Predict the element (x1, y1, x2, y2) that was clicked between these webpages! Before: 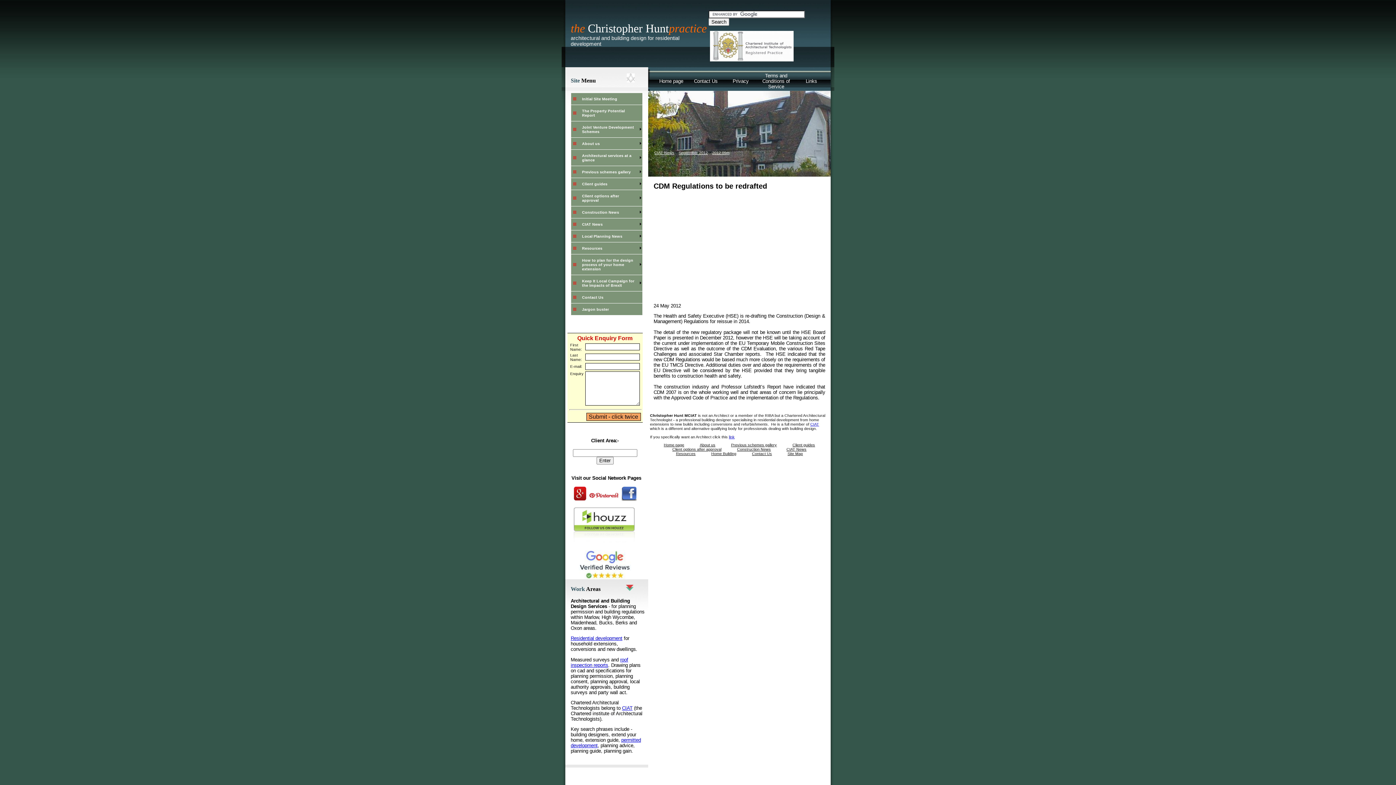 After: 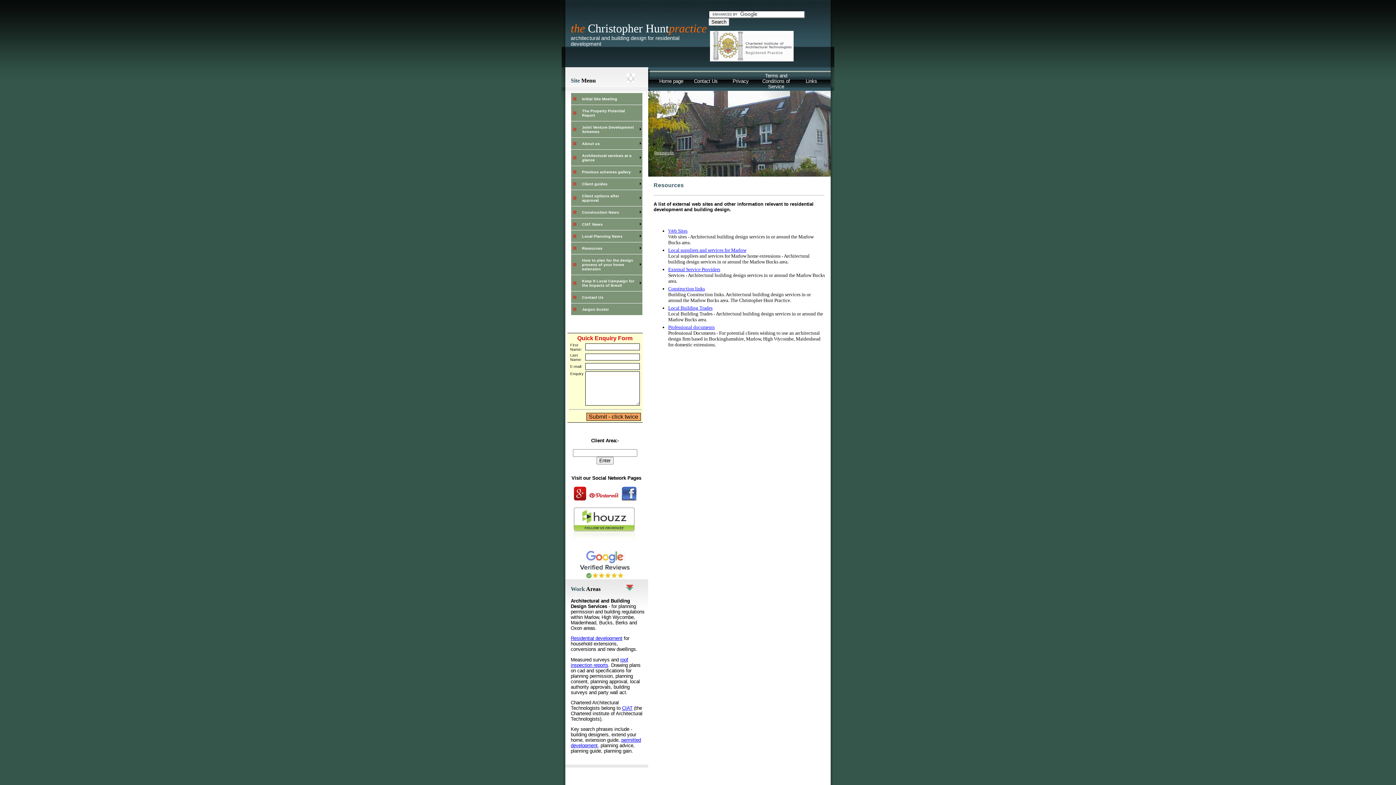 Action: label: Resources bbox: (676, 451, 695, 456)